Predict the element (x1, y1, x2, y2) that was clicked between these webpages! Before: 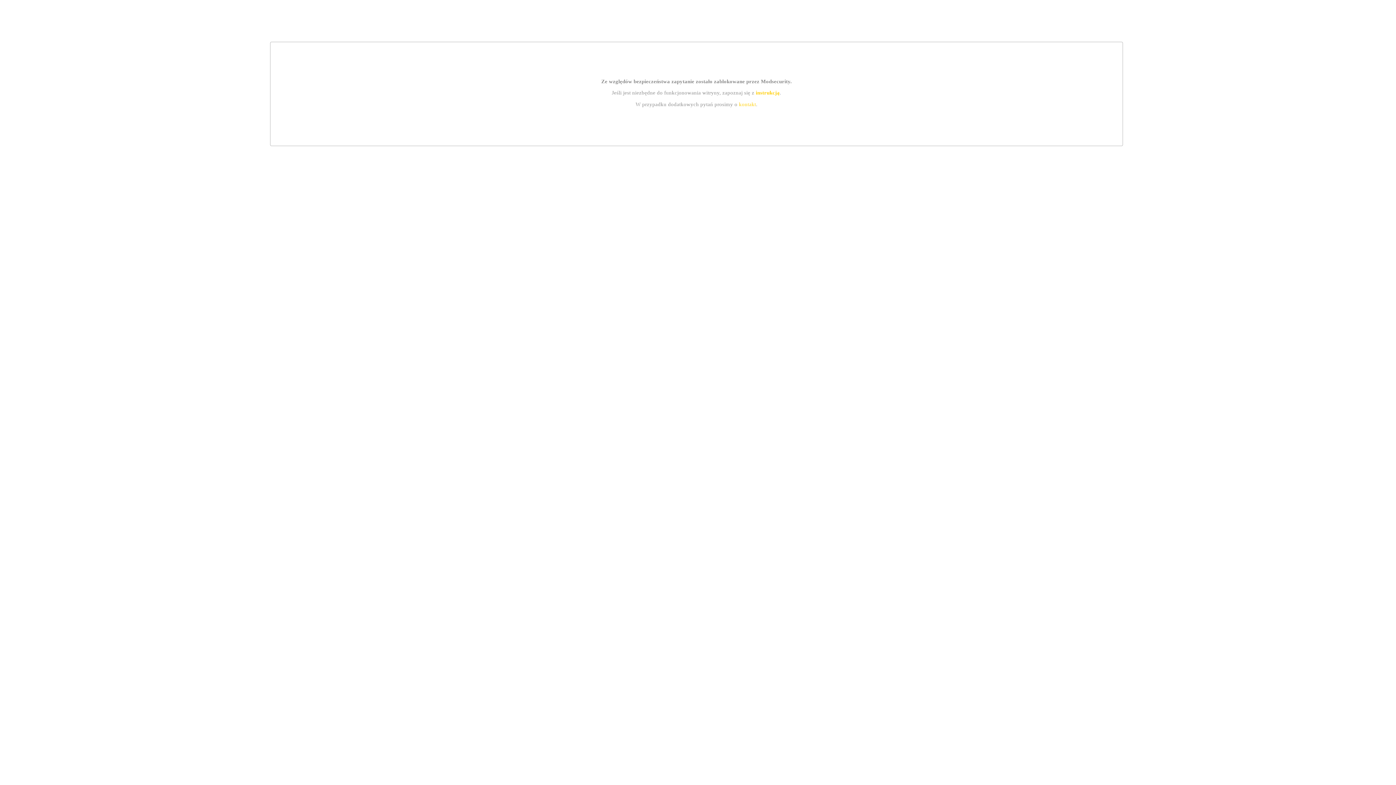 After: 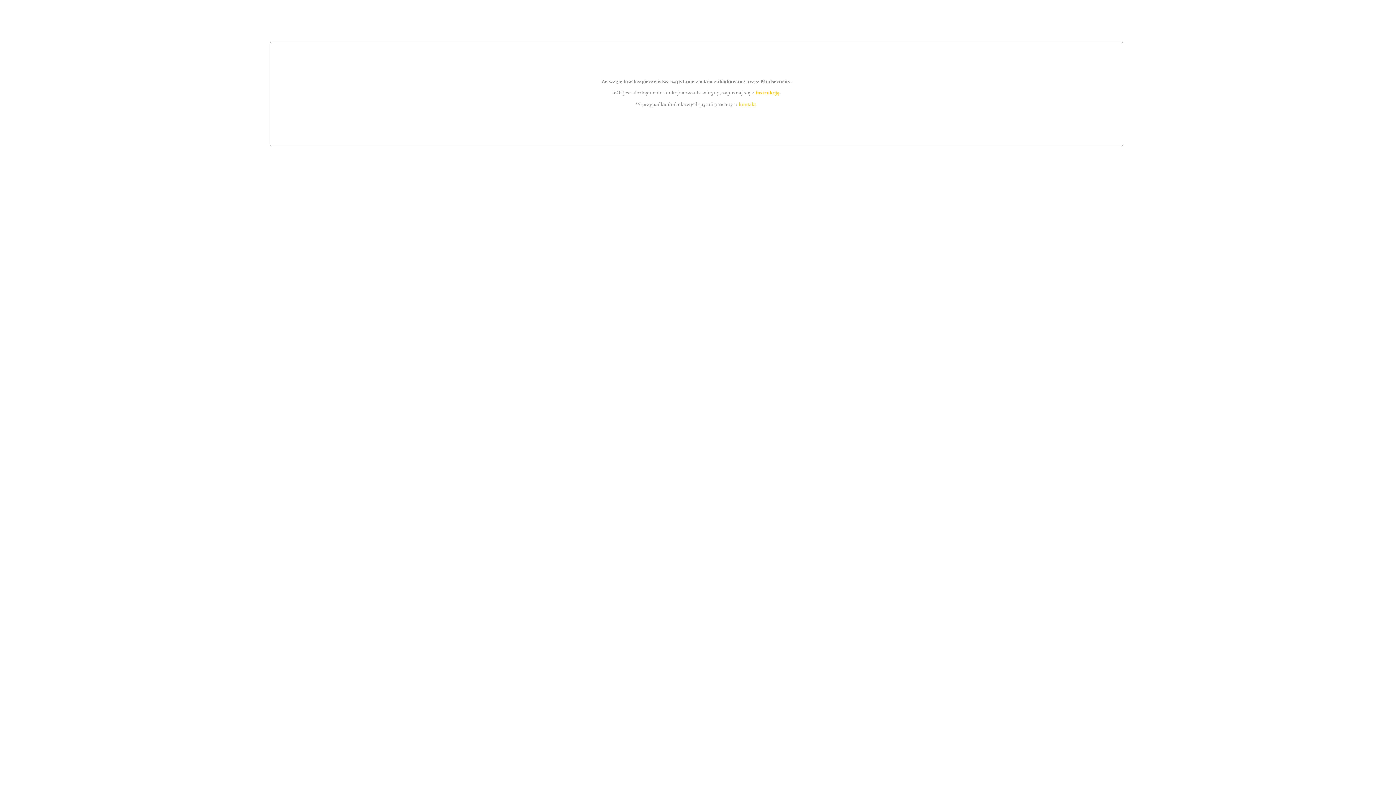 Action: label: kontakt bbox: (739, 101, 756, 107)